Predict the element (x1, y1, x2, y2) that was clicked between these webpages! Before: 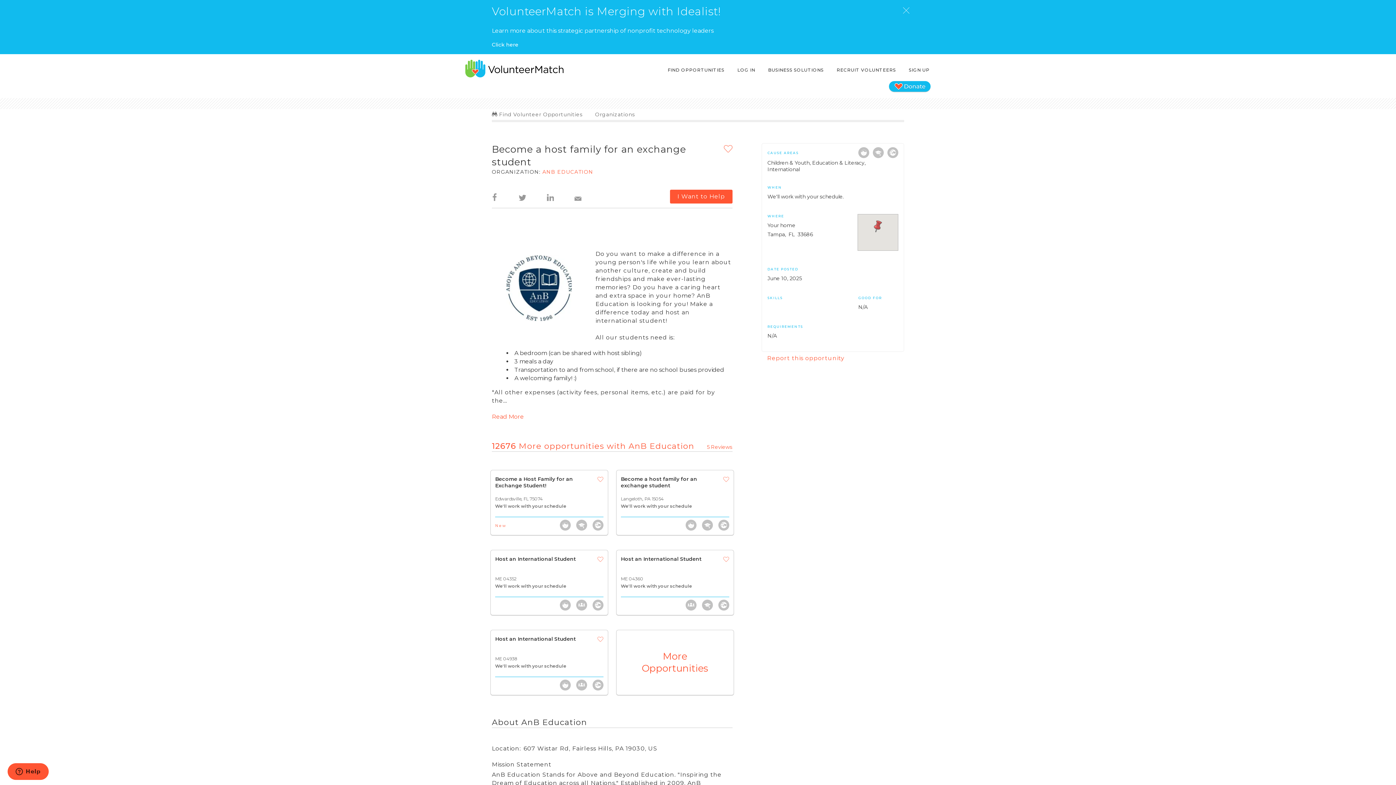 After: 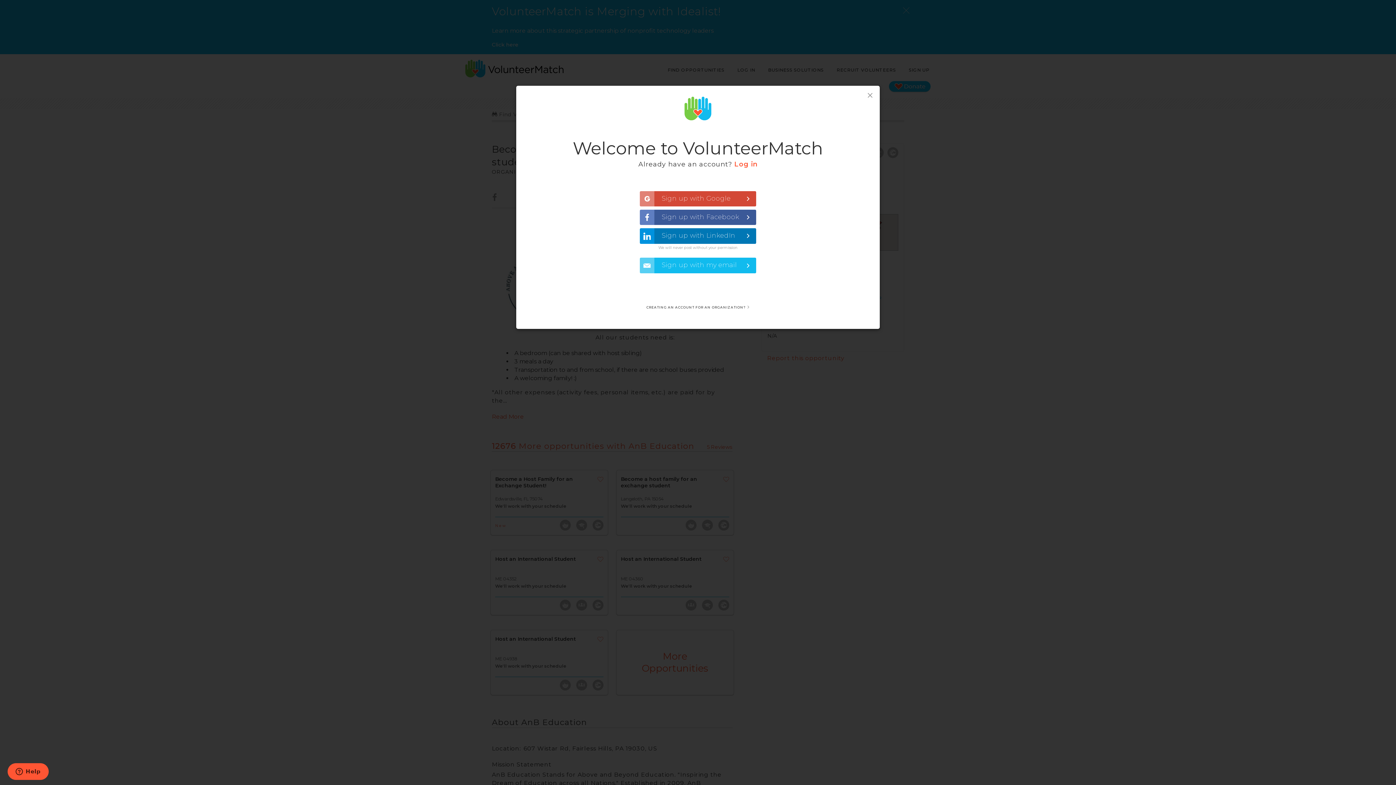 Action: bbox: (723, 143, 732, 155)